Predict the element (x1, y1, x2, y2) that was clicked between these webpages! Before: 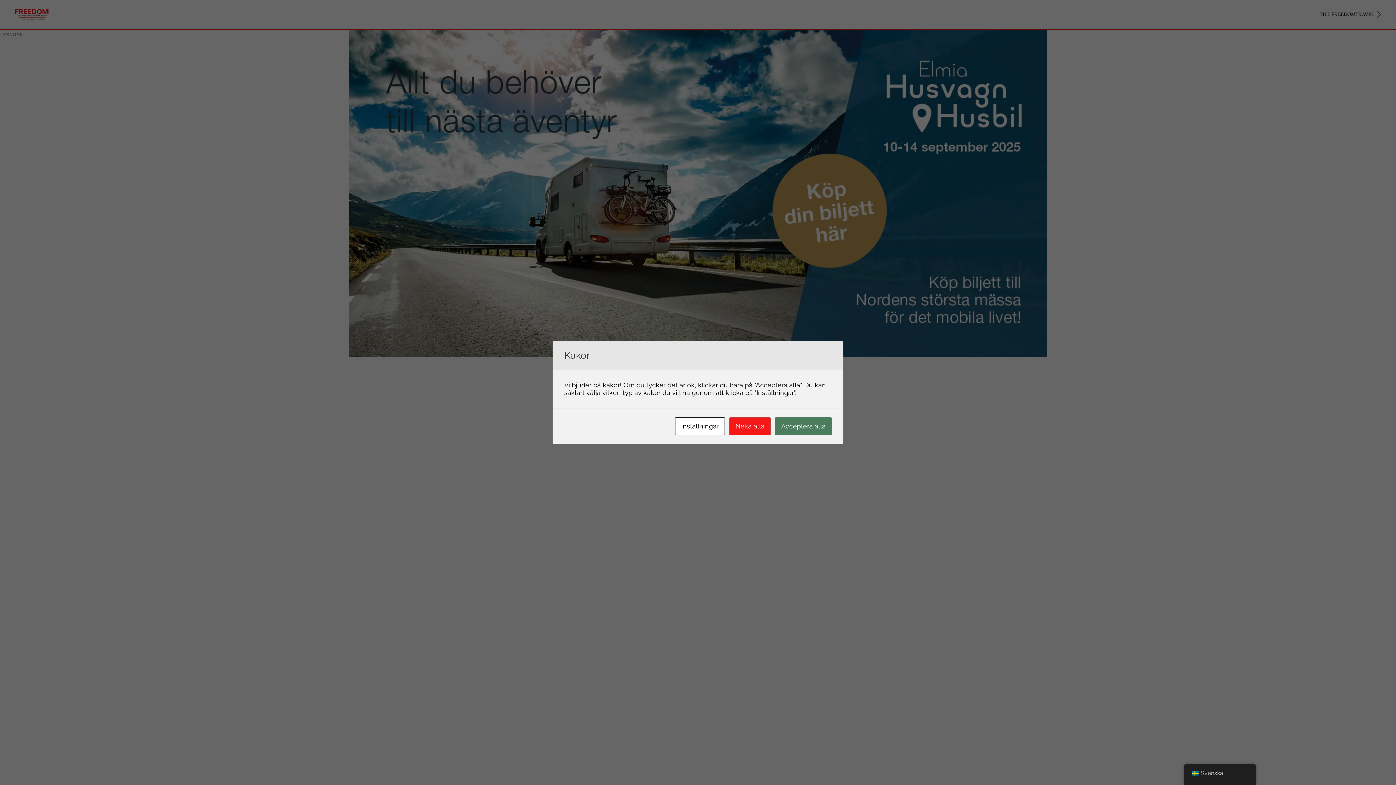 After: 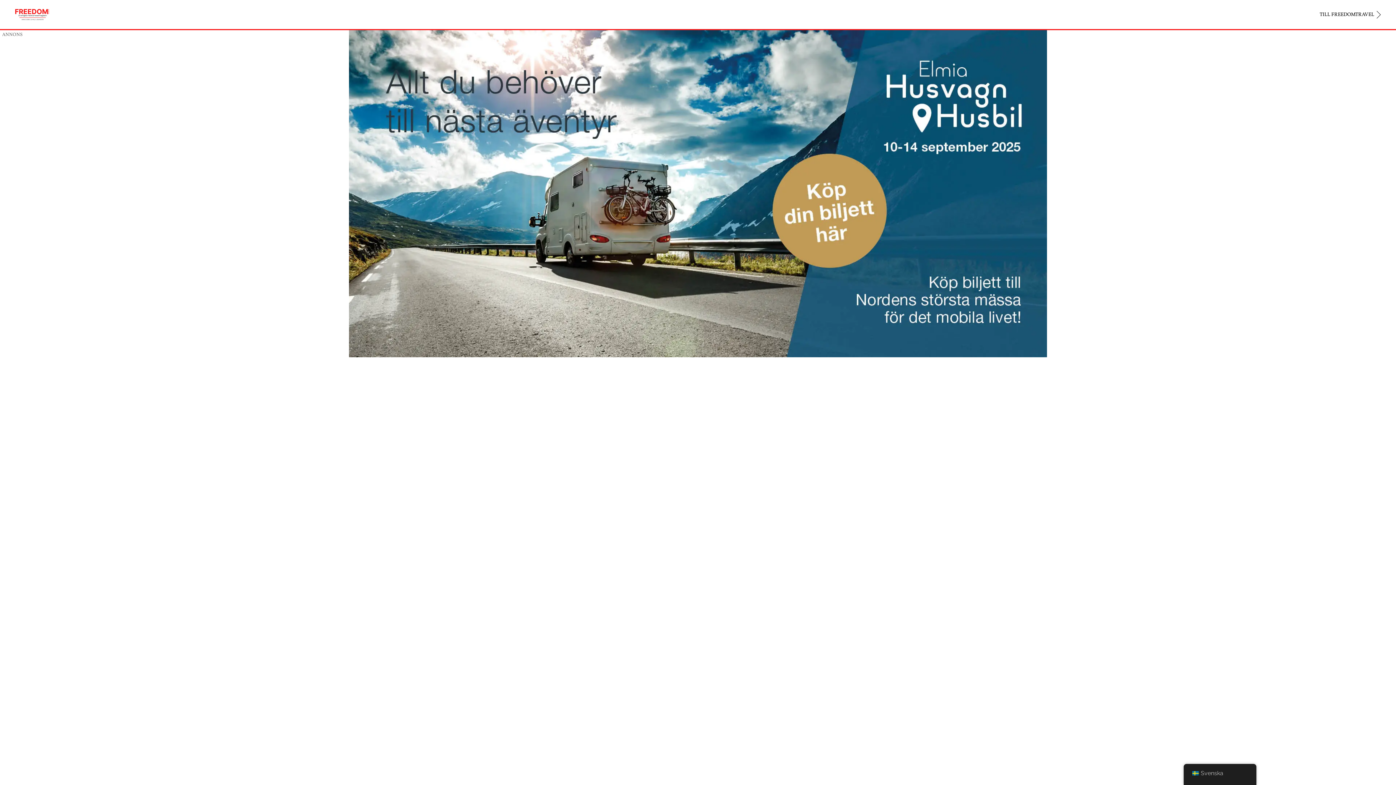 Action: bbox: (775, 417, 832, 435) label: Acceptera alla